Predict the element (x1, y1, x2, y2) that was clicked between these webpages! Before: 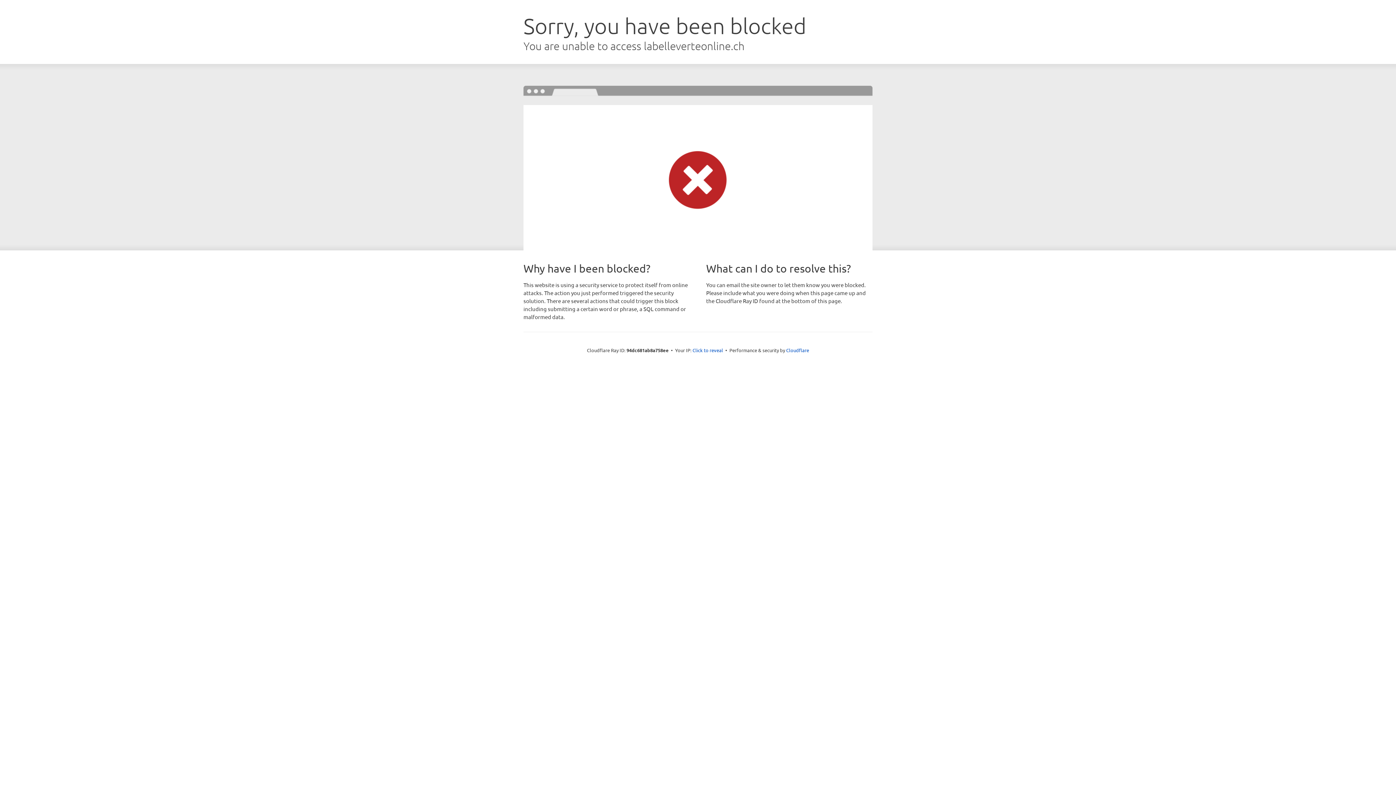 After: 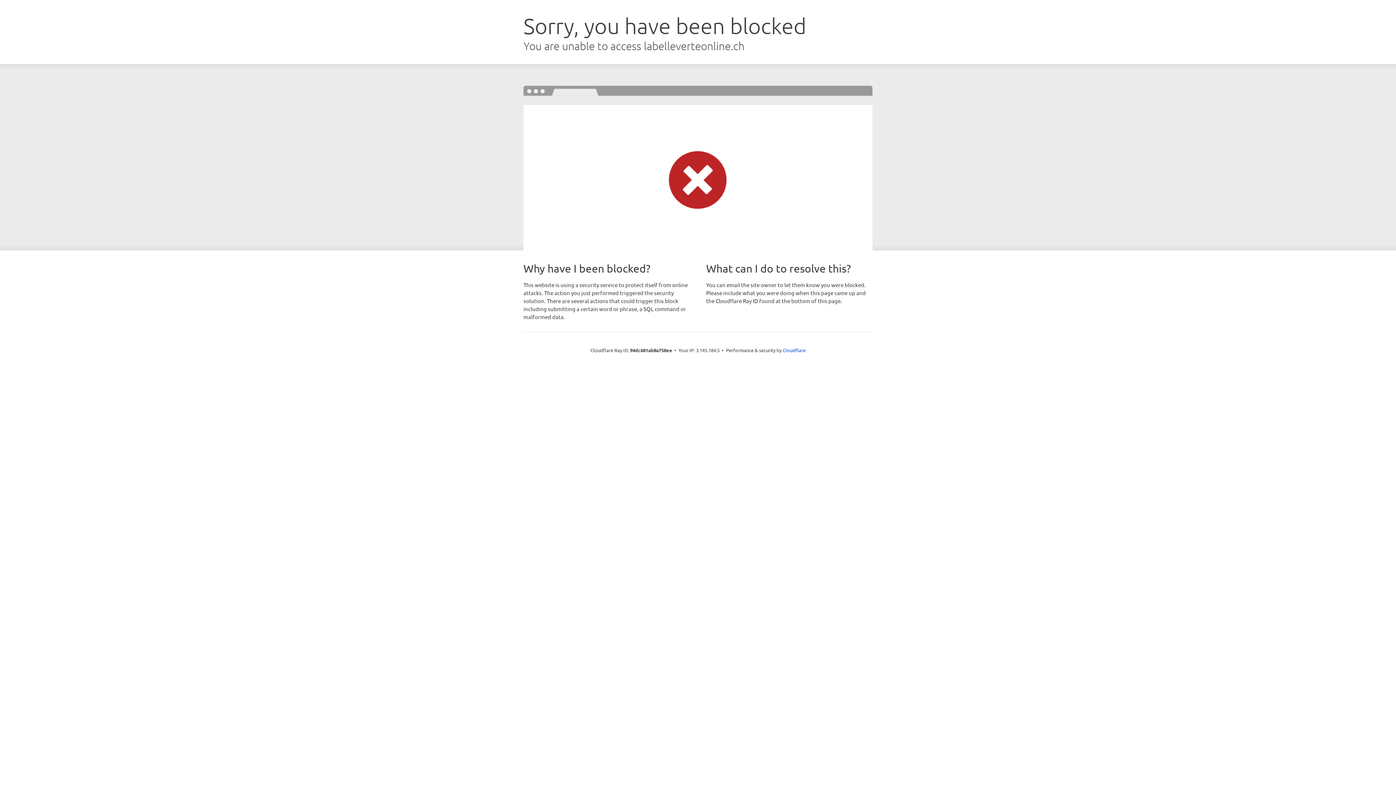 Action: bbox: (692, 346, 723, 353) label: Click to reveal